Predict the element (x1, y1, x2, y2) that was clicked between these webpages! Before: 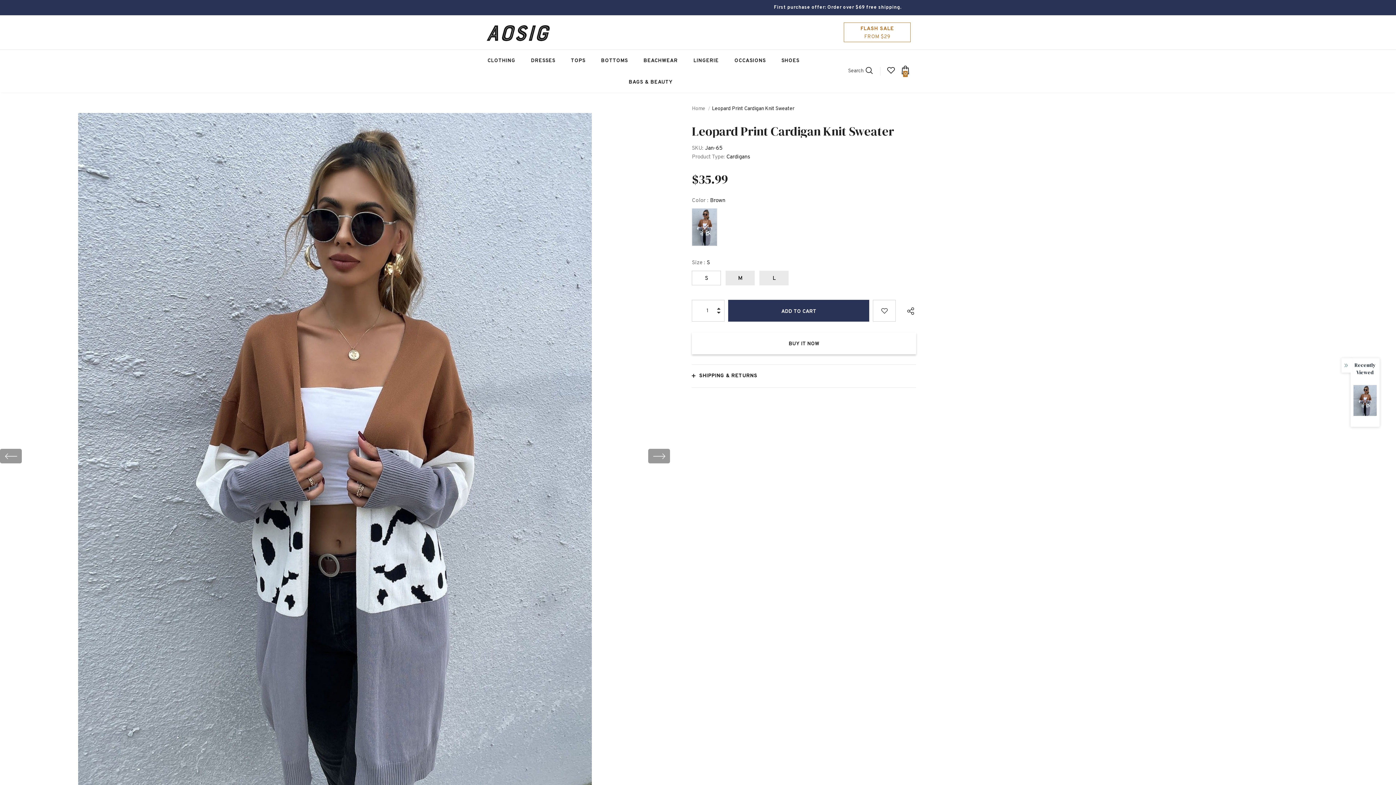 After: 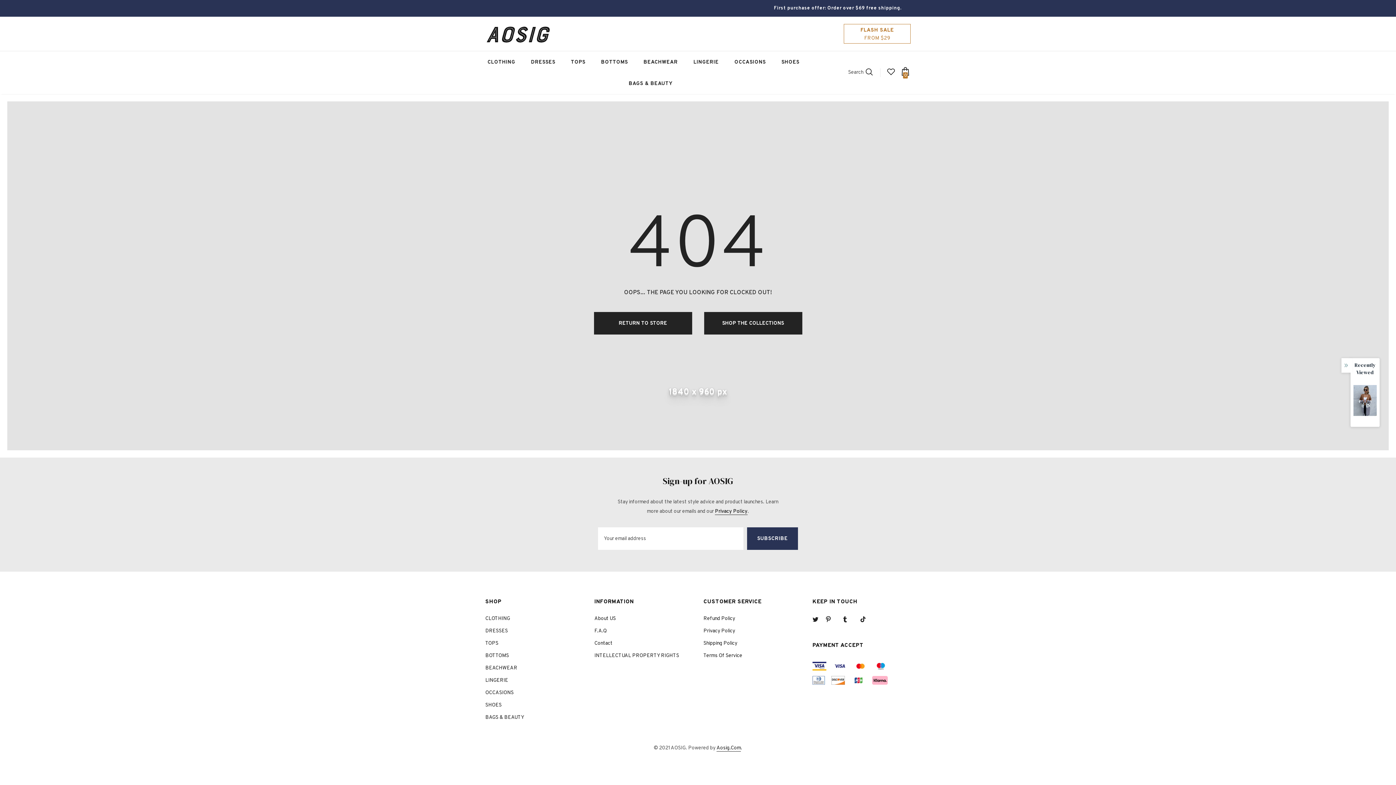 Action: label: FLASH SALE
FROM $29 bbox: (860, 25, 894, 32)